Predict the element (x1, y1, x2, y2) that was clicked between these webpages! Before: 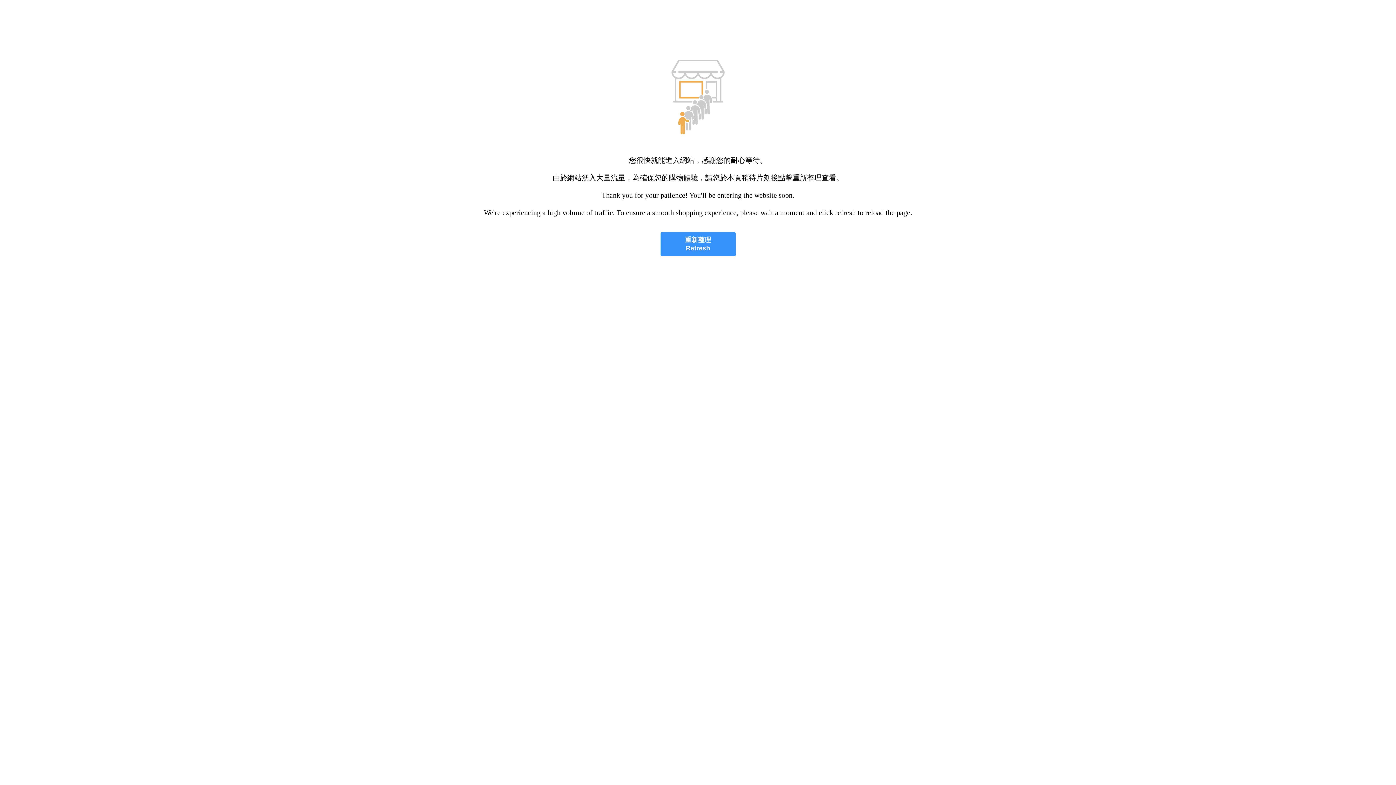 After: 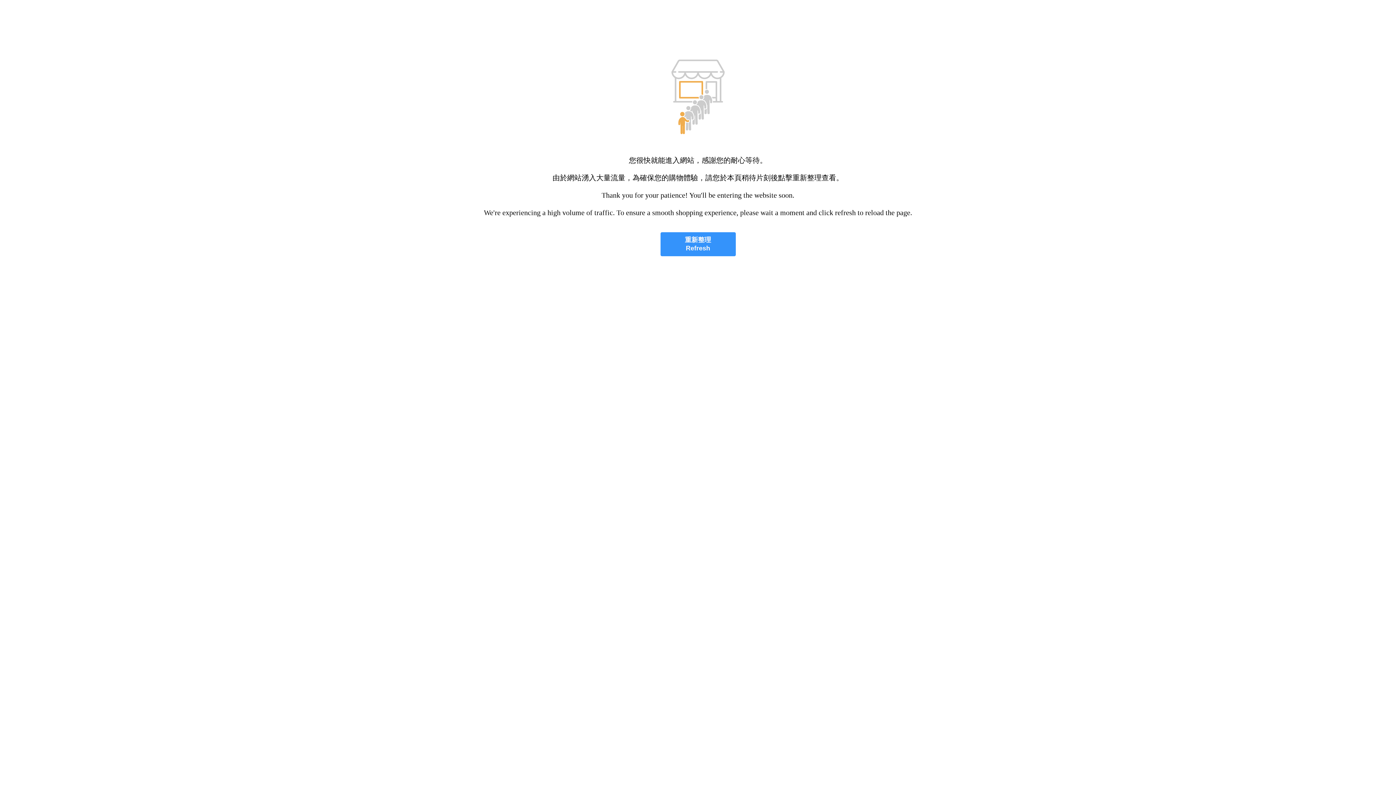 Action: label: 重新整理
Refresh bbox: (660, 232, 735, 256)